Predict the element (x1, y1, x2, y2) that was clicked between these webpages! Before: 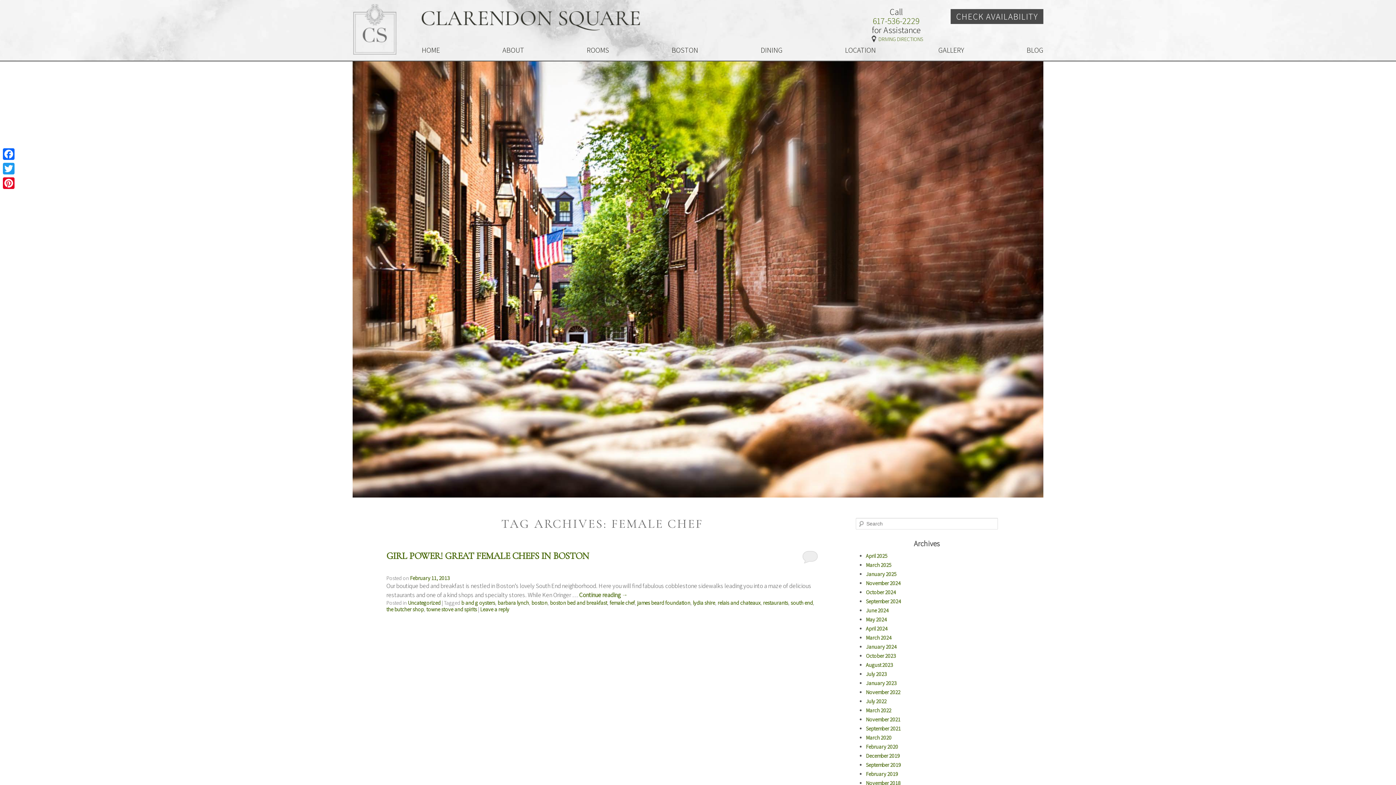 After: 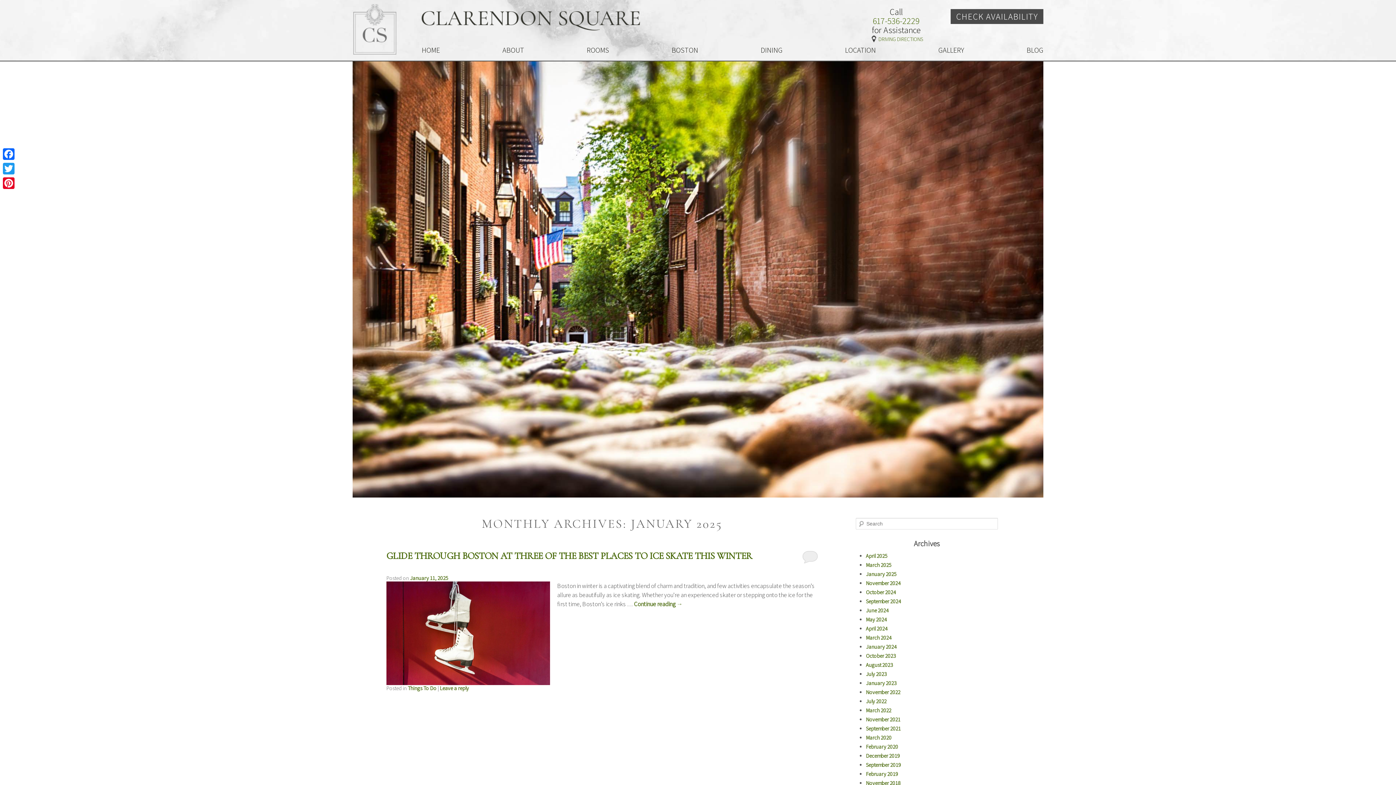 Action: label: January 2025 bbox: (866, 570, 897, 577)